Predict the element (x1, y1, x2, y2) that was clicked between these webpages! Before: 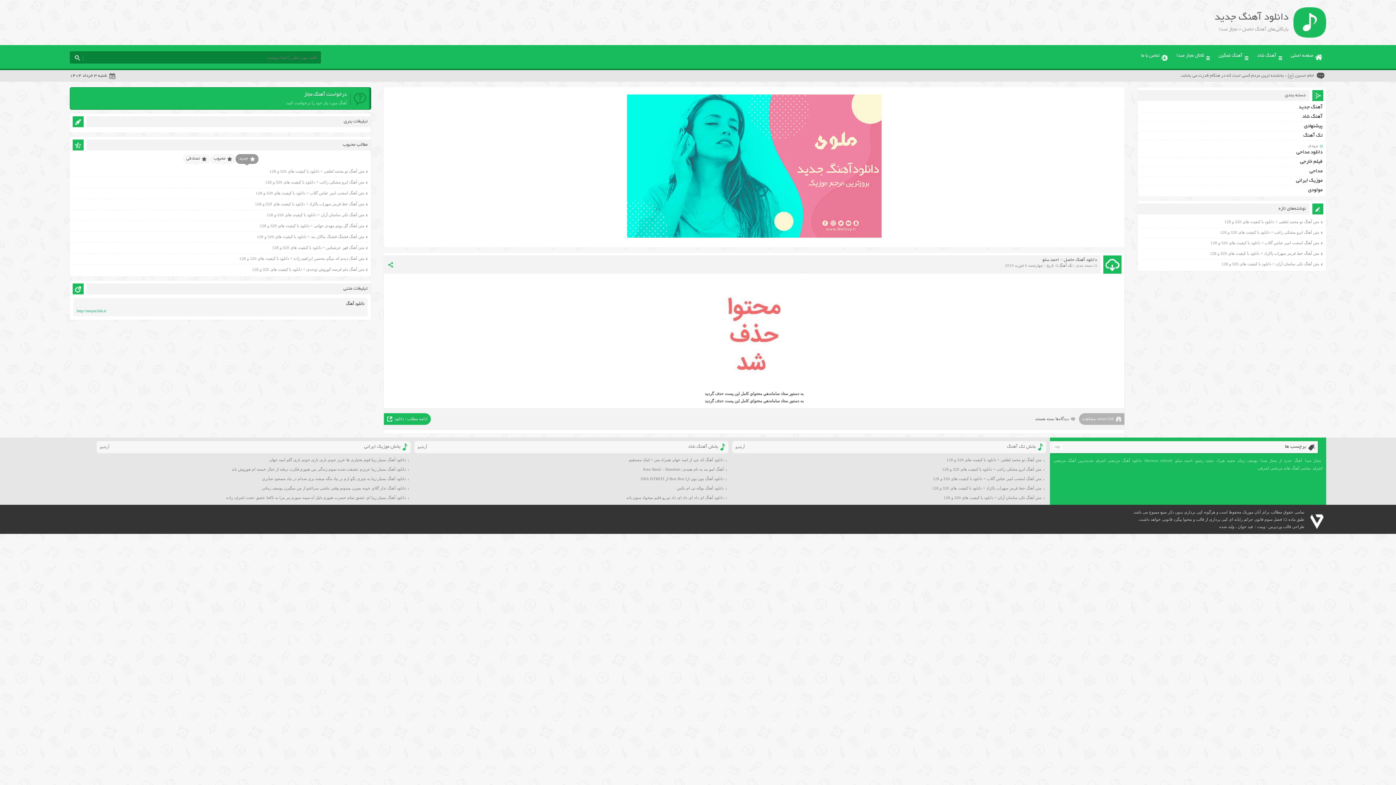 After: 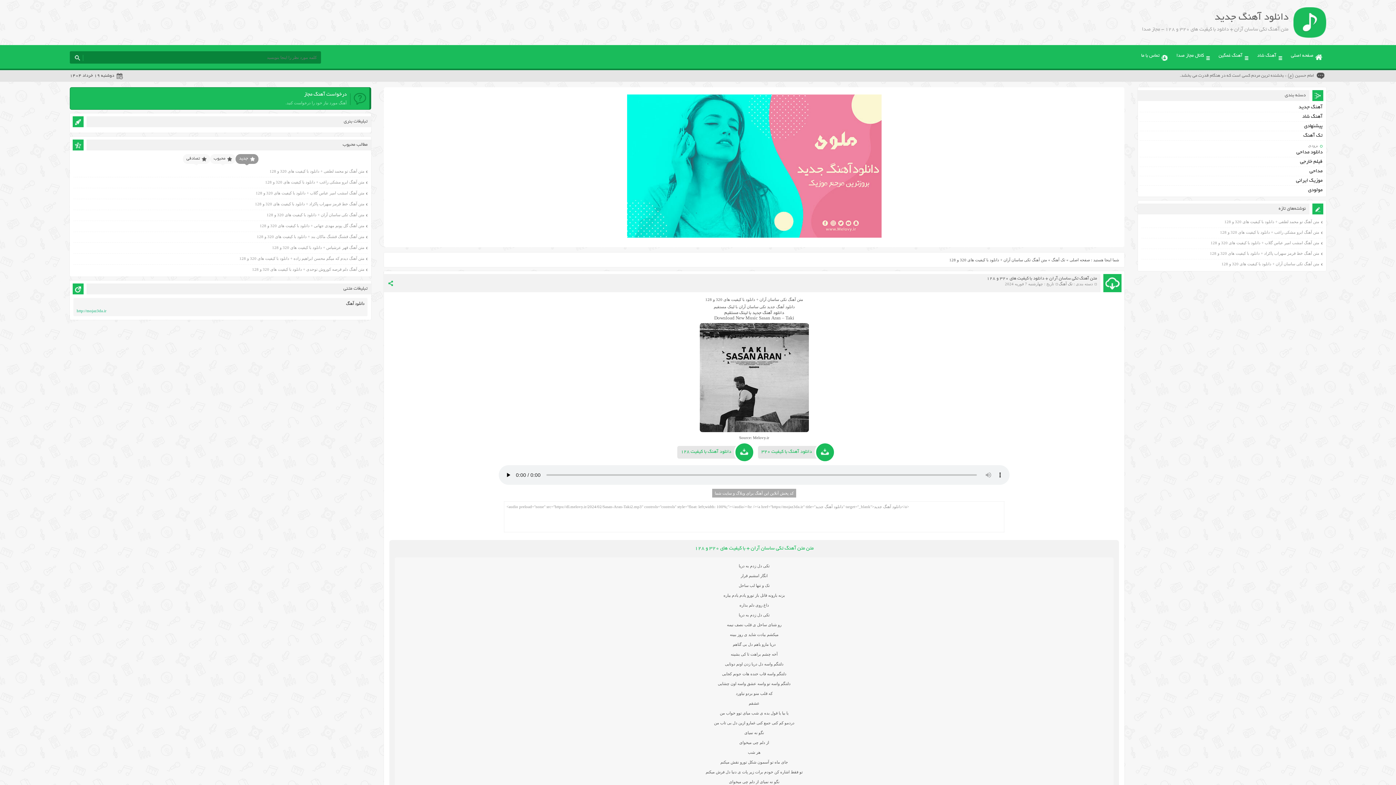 Action: bbox: (943, 495, 1041, 500) label: متن آهنگ تکی ساسان آران + دانلود با کیفیت های 320 و 128